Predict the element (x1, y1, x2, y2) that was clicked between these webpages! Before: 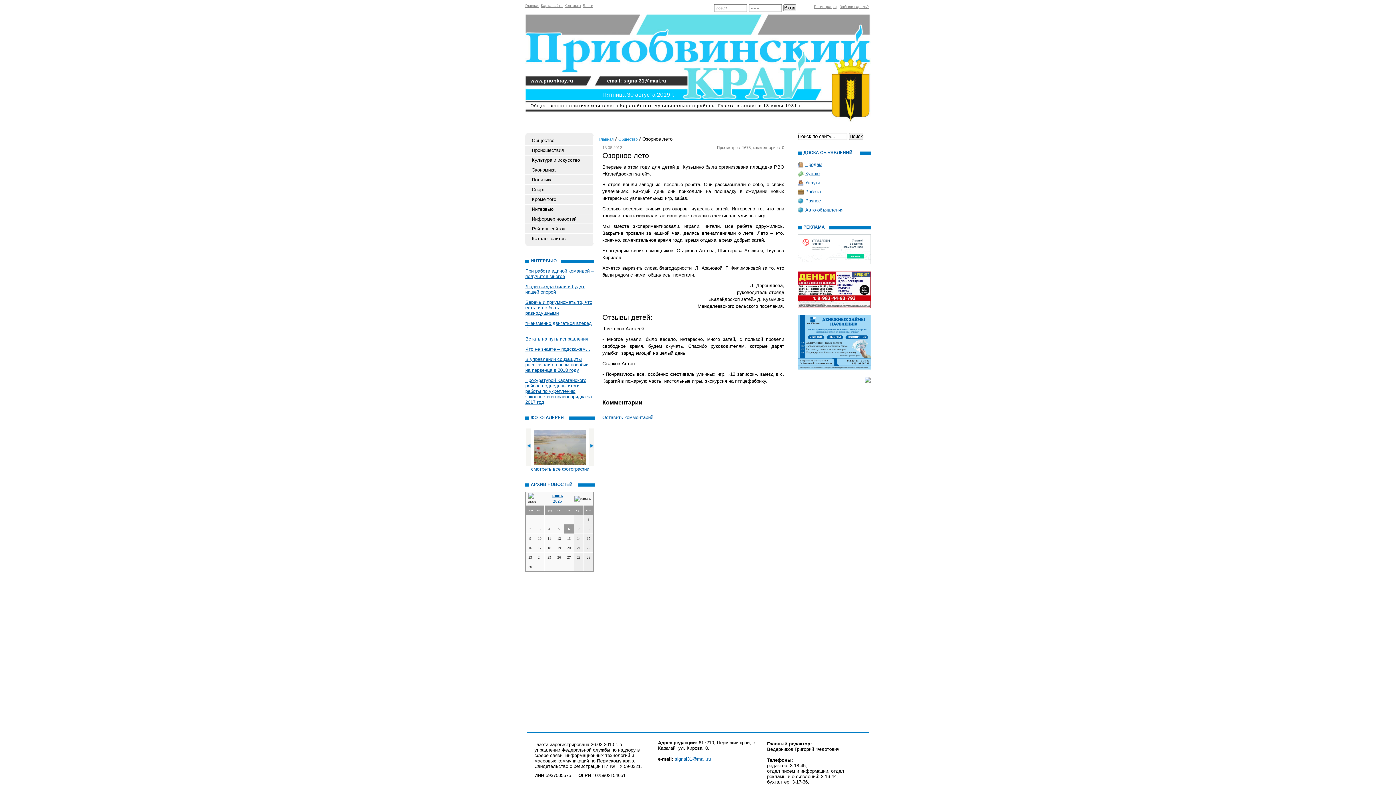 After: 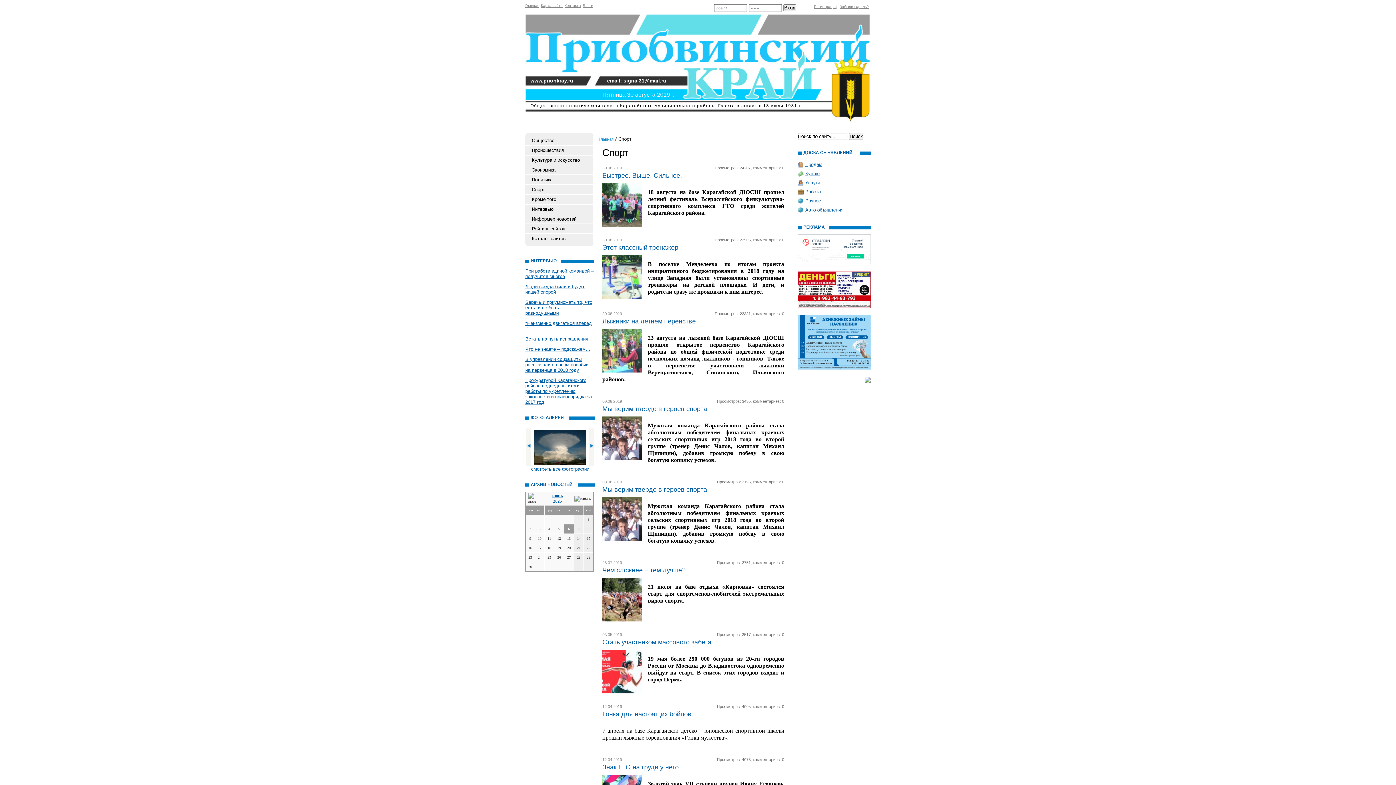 Action: bbox: (525, 185, 593, 194) label: Спорт